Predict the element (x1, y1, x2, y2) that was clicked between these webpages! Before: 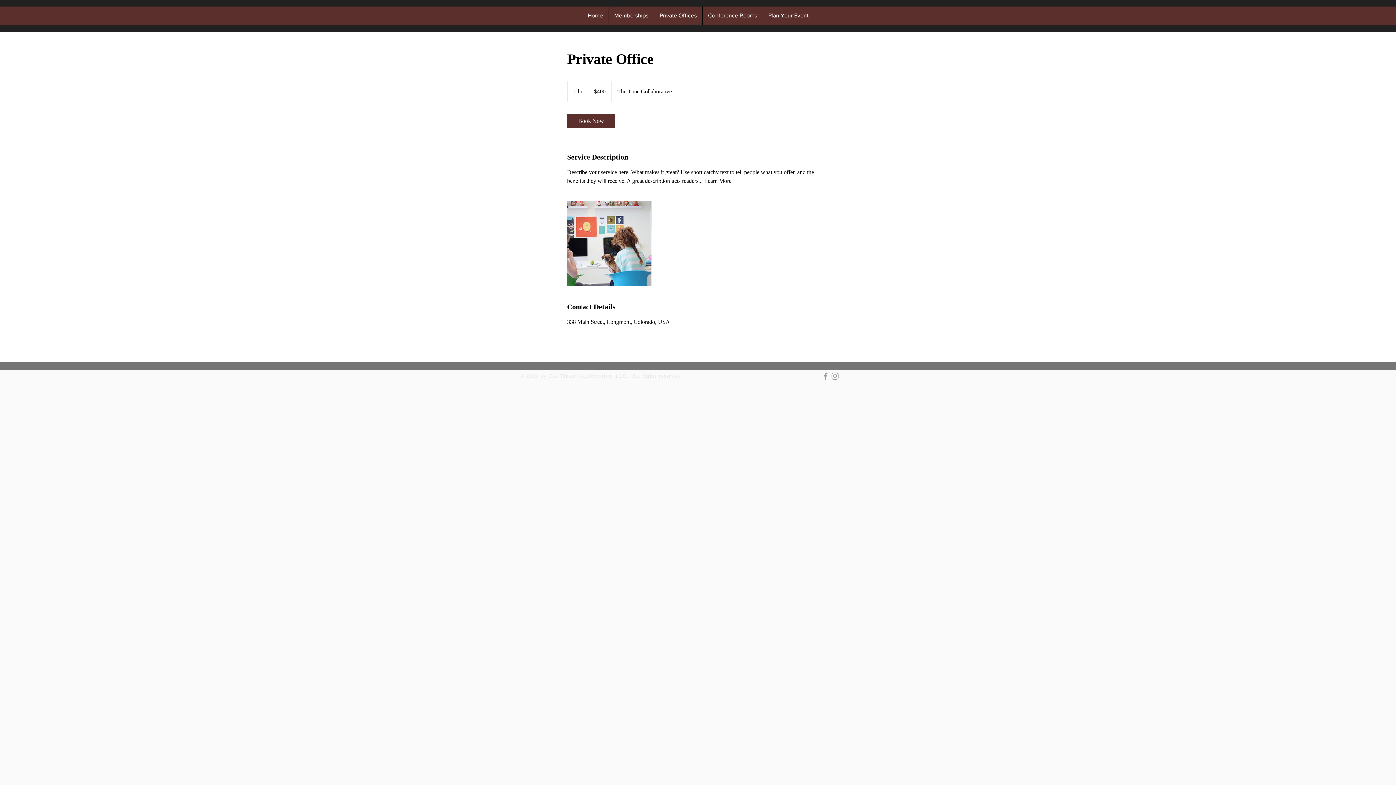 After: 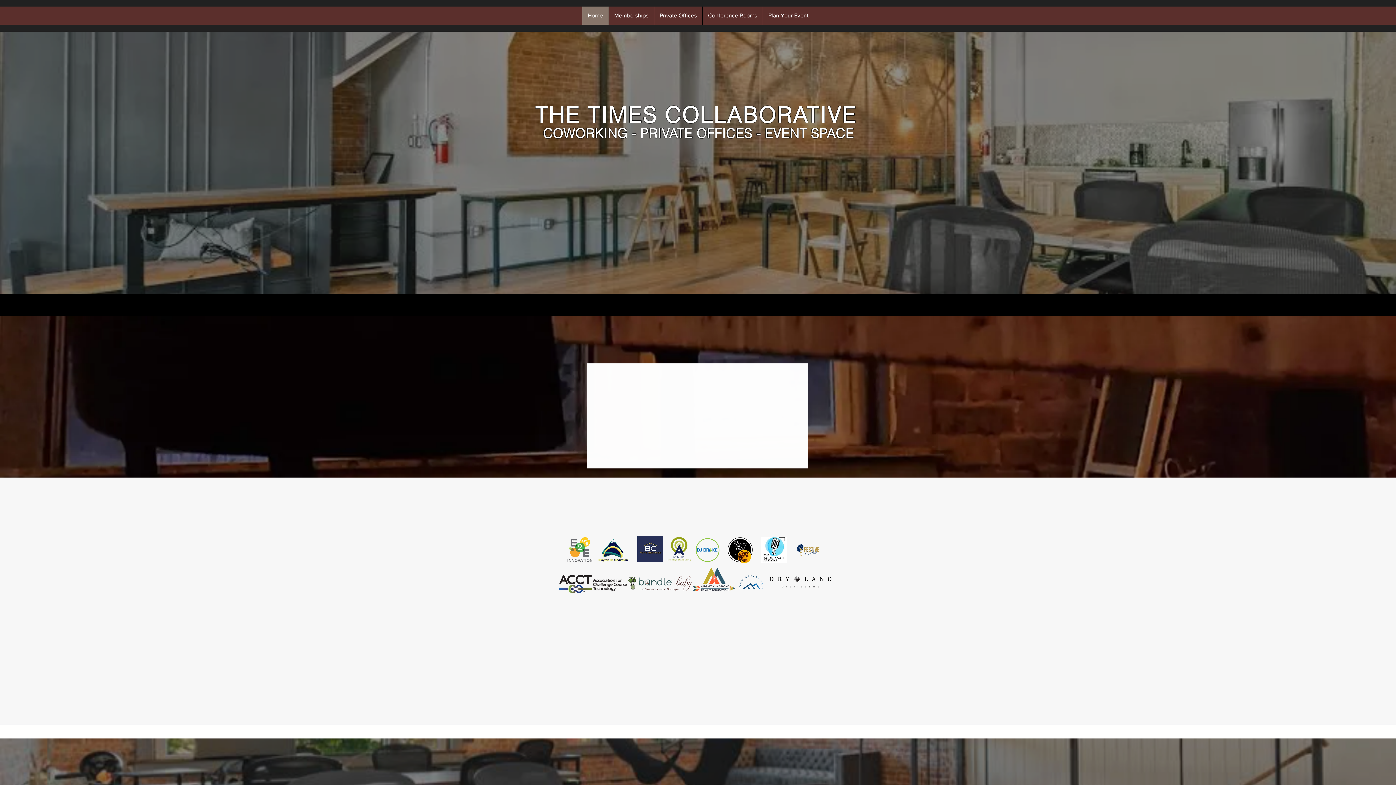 Action: bbox: (582, 6, 608, 24) label: Home